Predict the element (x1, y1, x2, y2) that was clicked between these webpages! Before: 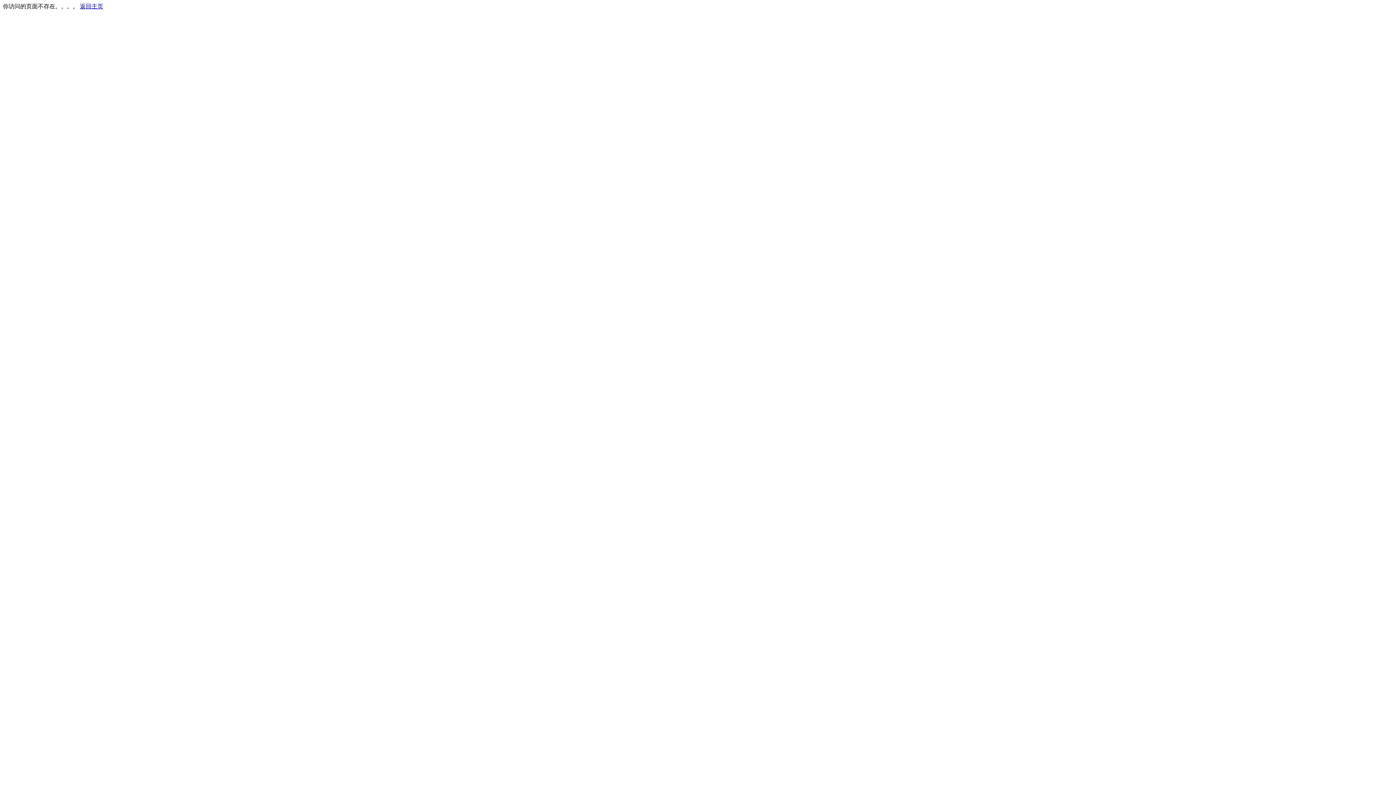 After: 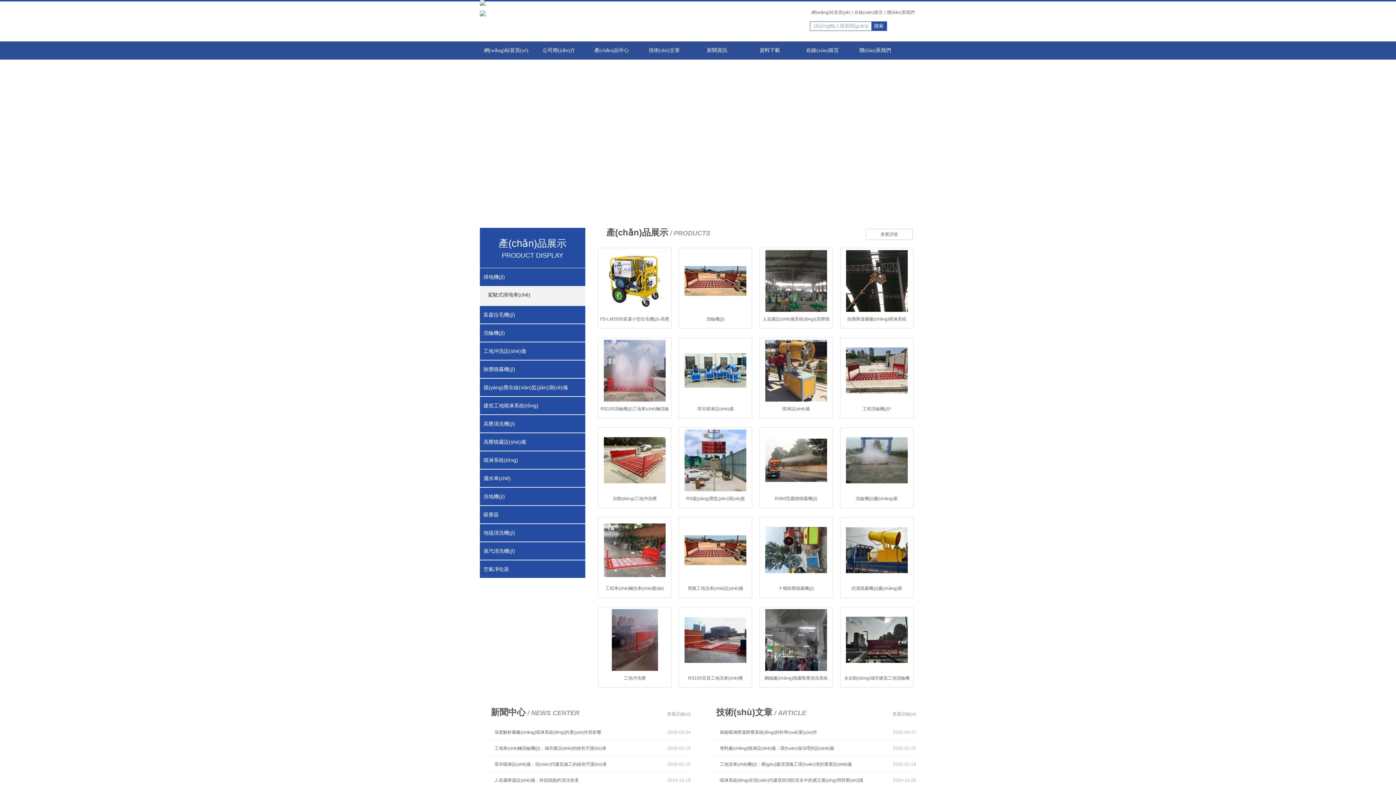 Action: label: 返回主页 bbox: (80, 3, 103, 9)